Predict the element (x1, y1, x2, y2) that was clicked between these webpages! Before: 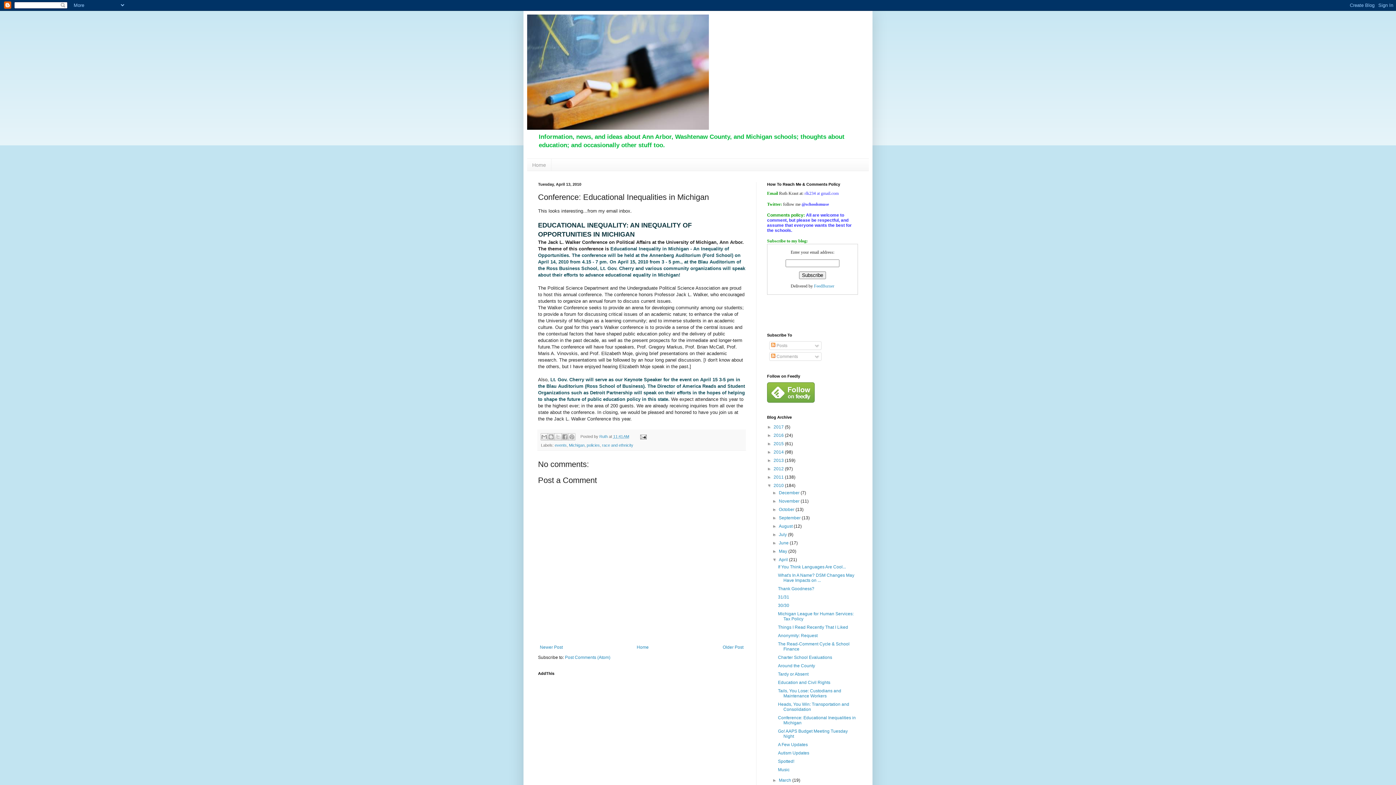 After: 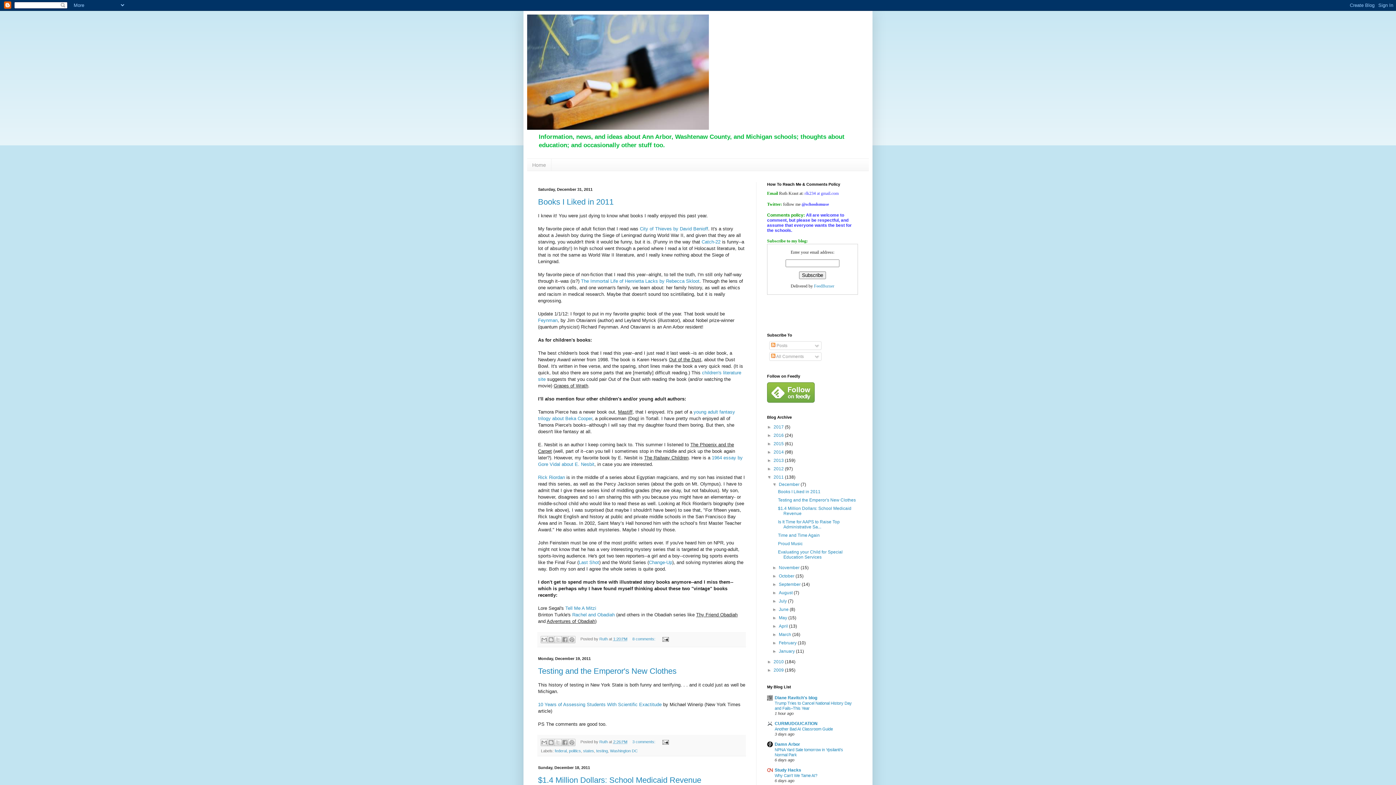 Action: label: 2011  bbox: (773, 474, 785, 480)